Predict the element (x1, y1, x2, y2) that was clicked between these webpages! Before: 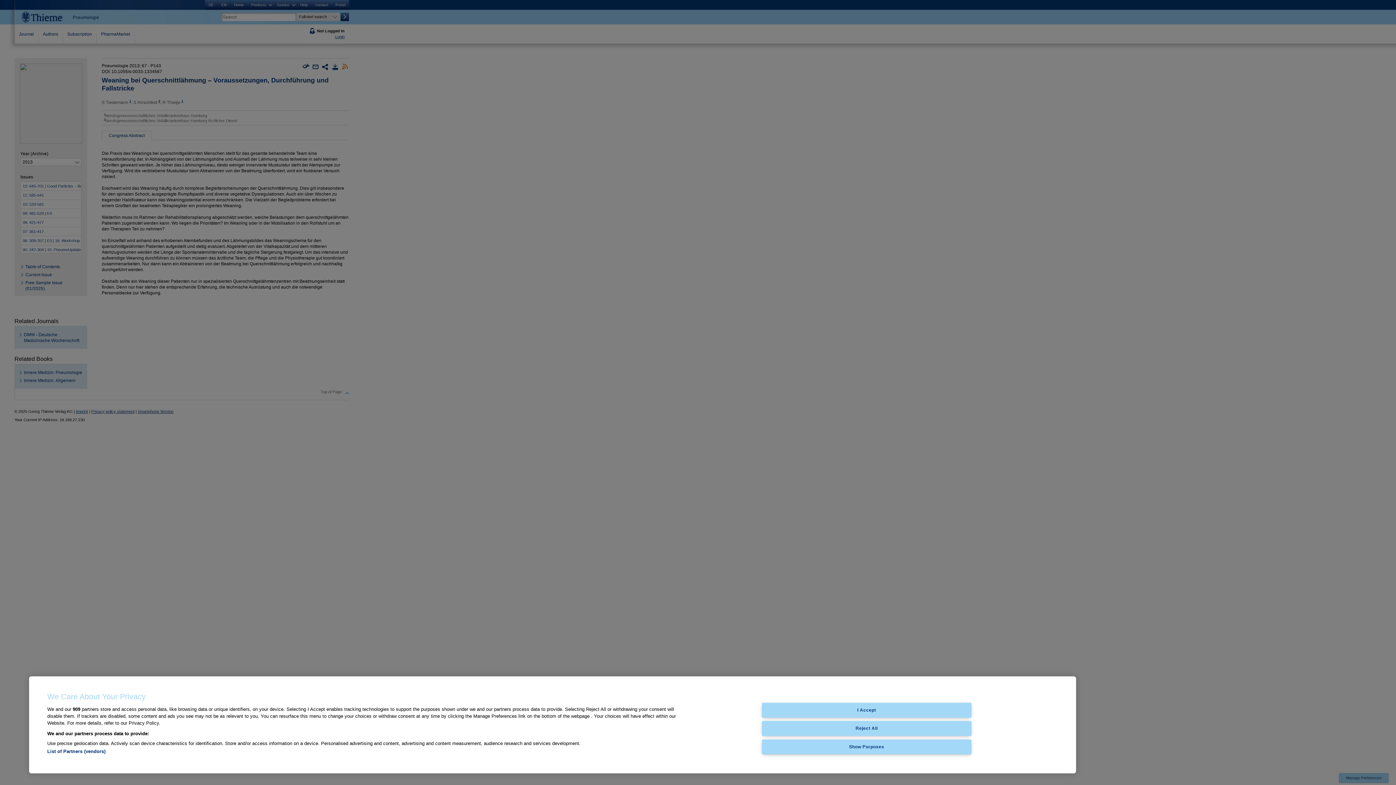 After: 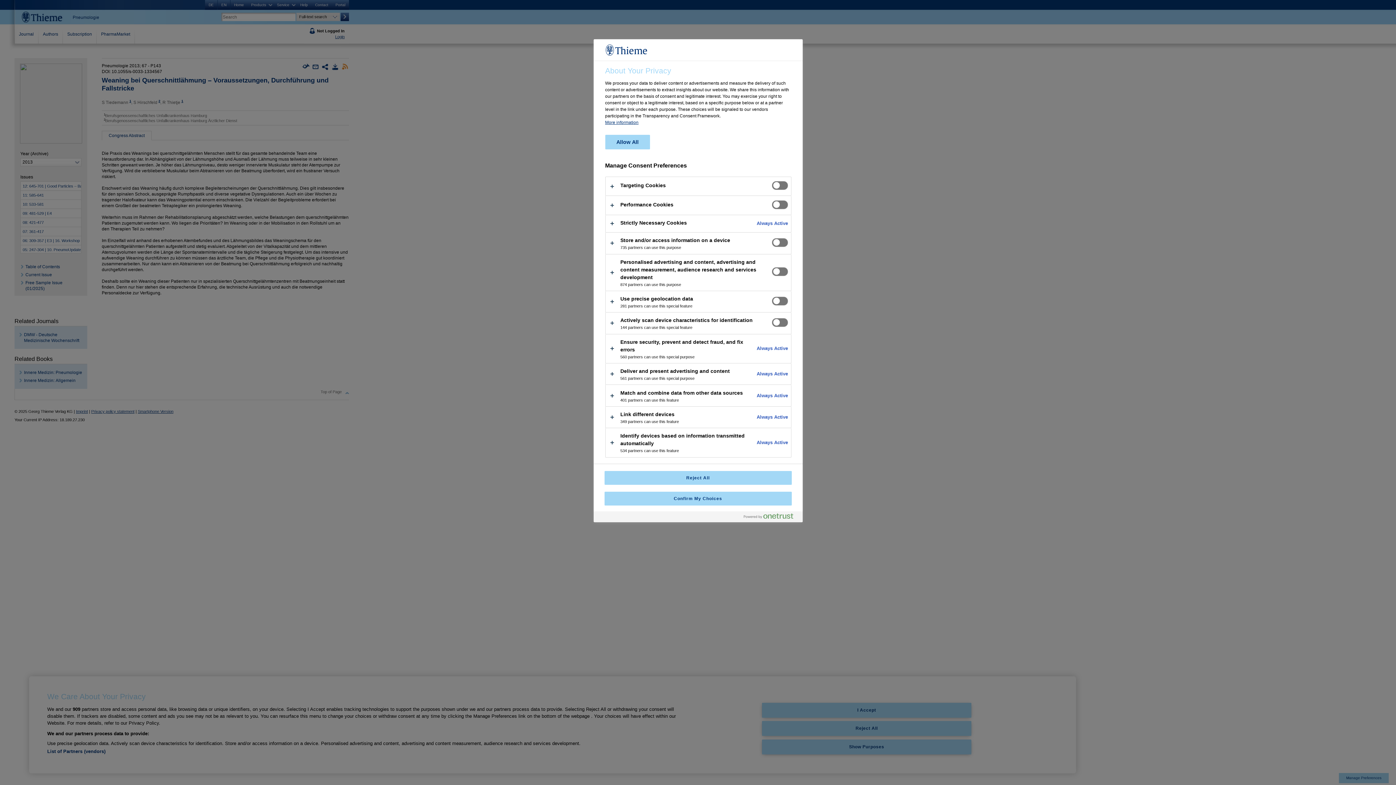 Action: bbox: (762, 739, 971, 754) label: Show Purposes